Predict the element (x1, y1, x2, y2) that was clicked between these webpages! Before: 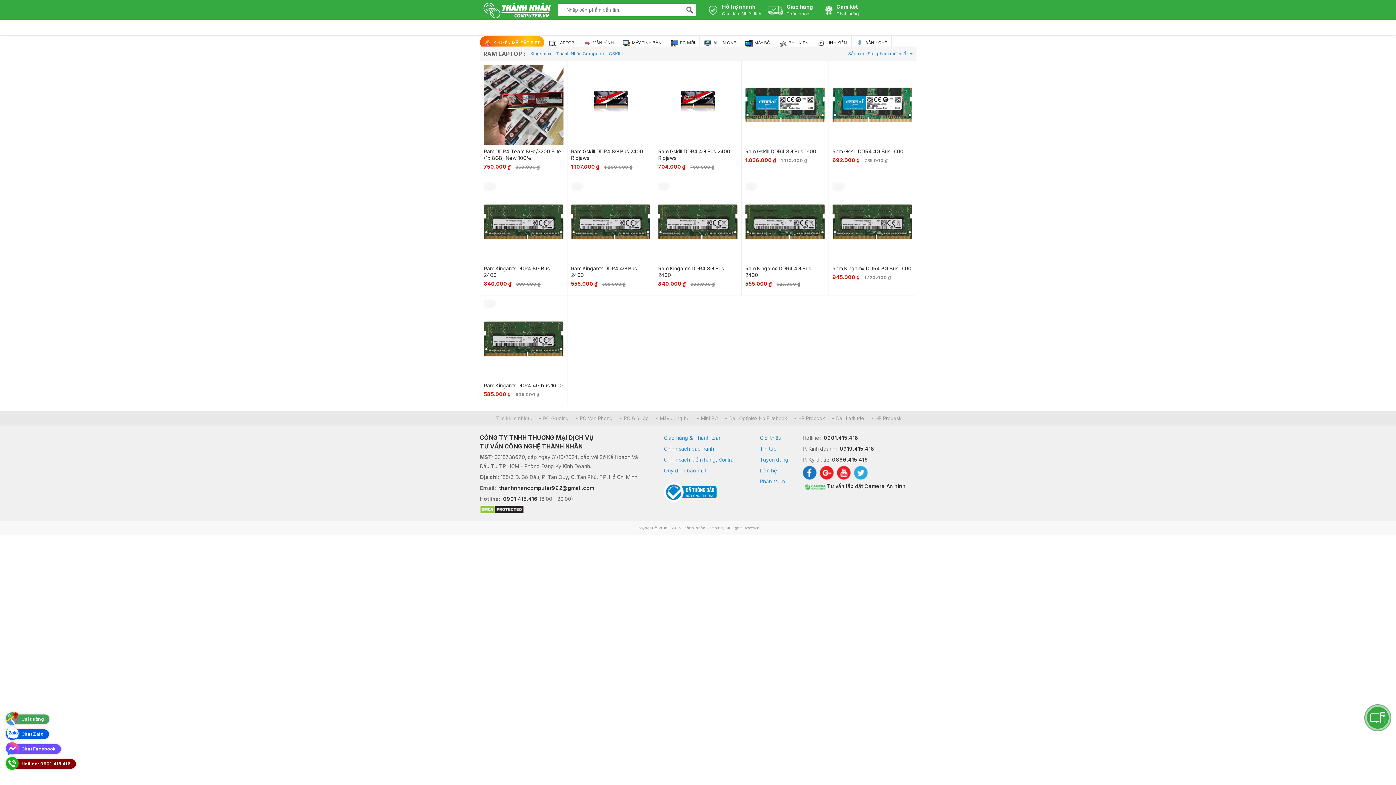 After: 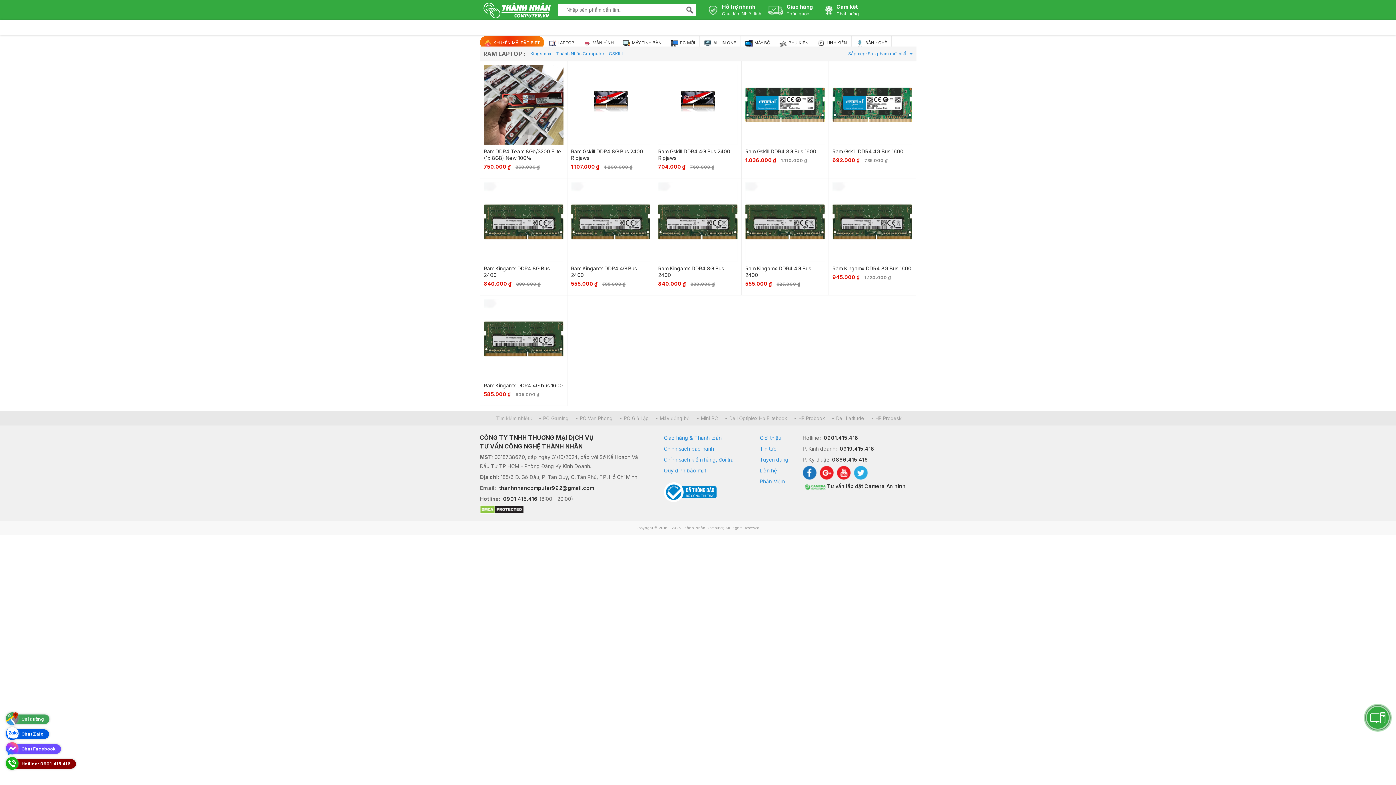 Action: bbox: (822, 3, 858, 17) label: Cam kết

Chất lượng